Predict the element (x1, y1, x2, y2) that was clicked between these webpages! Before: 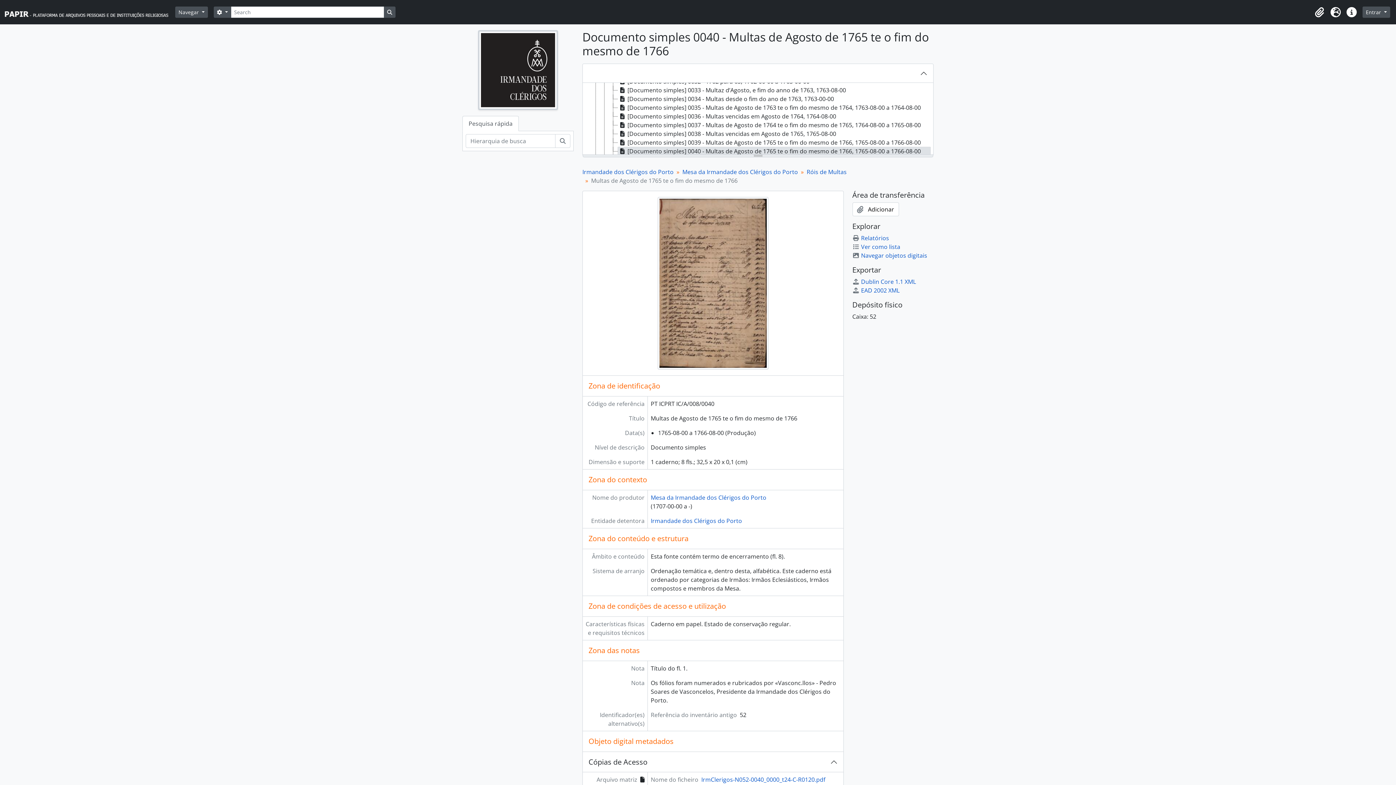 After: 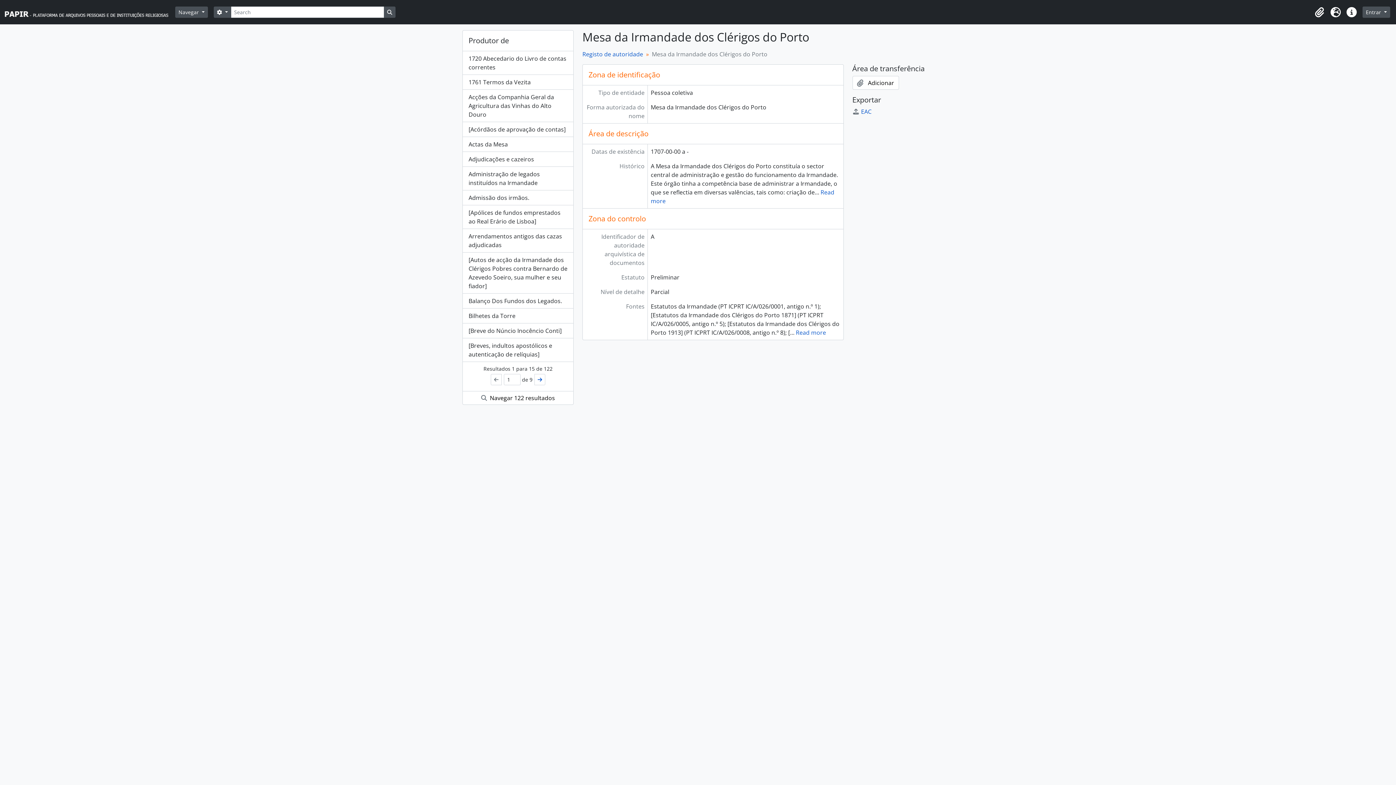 Action: bbox: (650, 493, 766, 501) label: Mesa da Irmandade dos Clérigos do Porto